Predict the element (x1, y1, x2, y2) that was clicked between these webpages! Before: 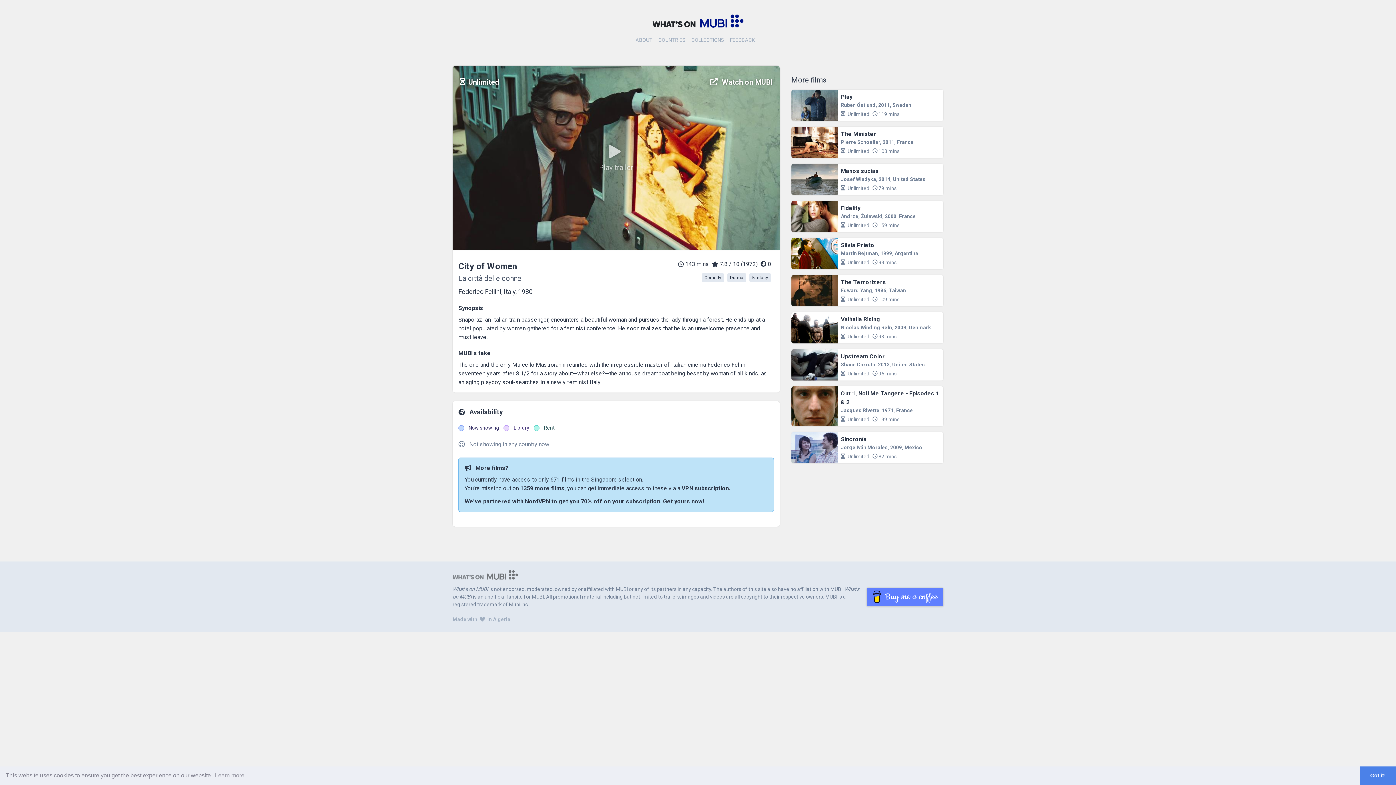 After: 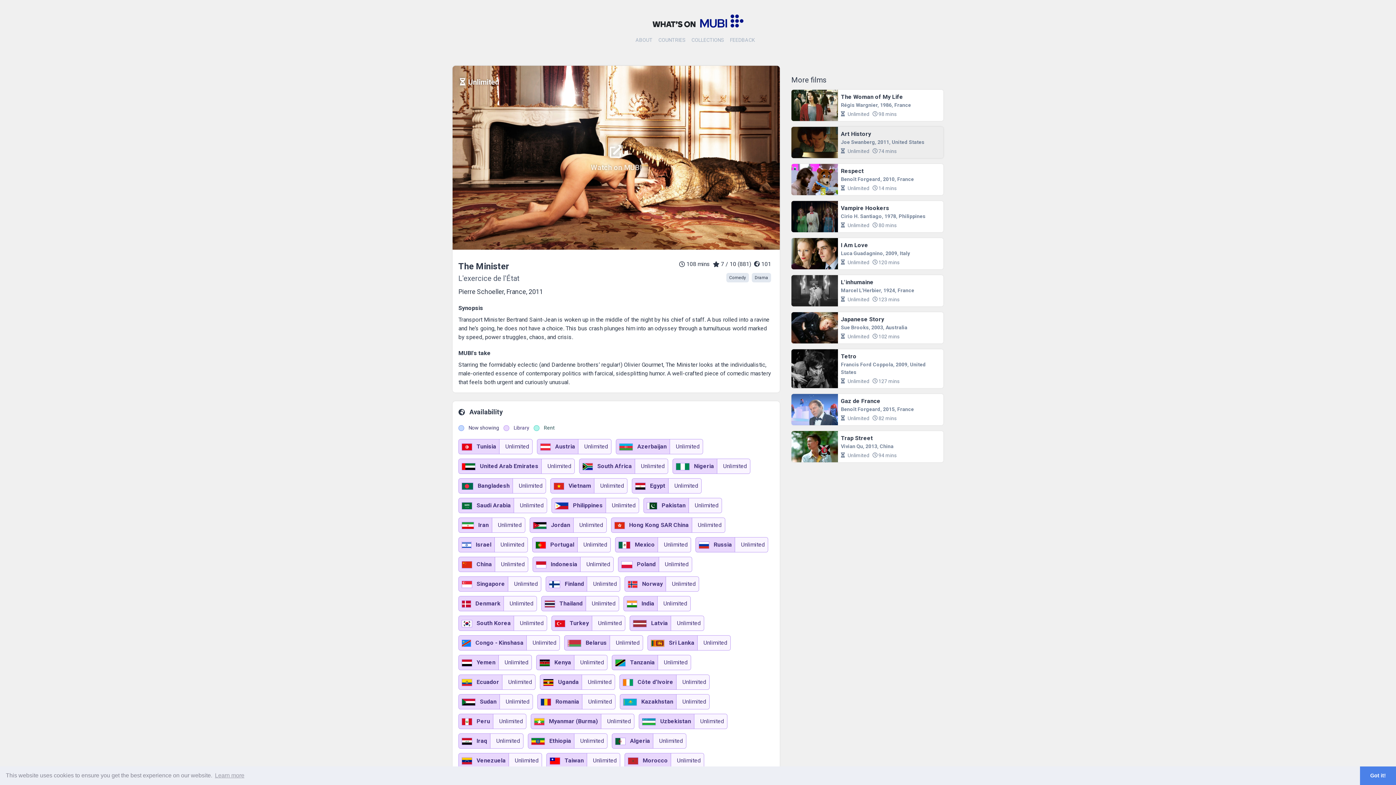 Action: label: The Minister

Pierre Schoeller, 2011, France

Unlimited
 108 mins bbox: (791, 126, 943, 158)